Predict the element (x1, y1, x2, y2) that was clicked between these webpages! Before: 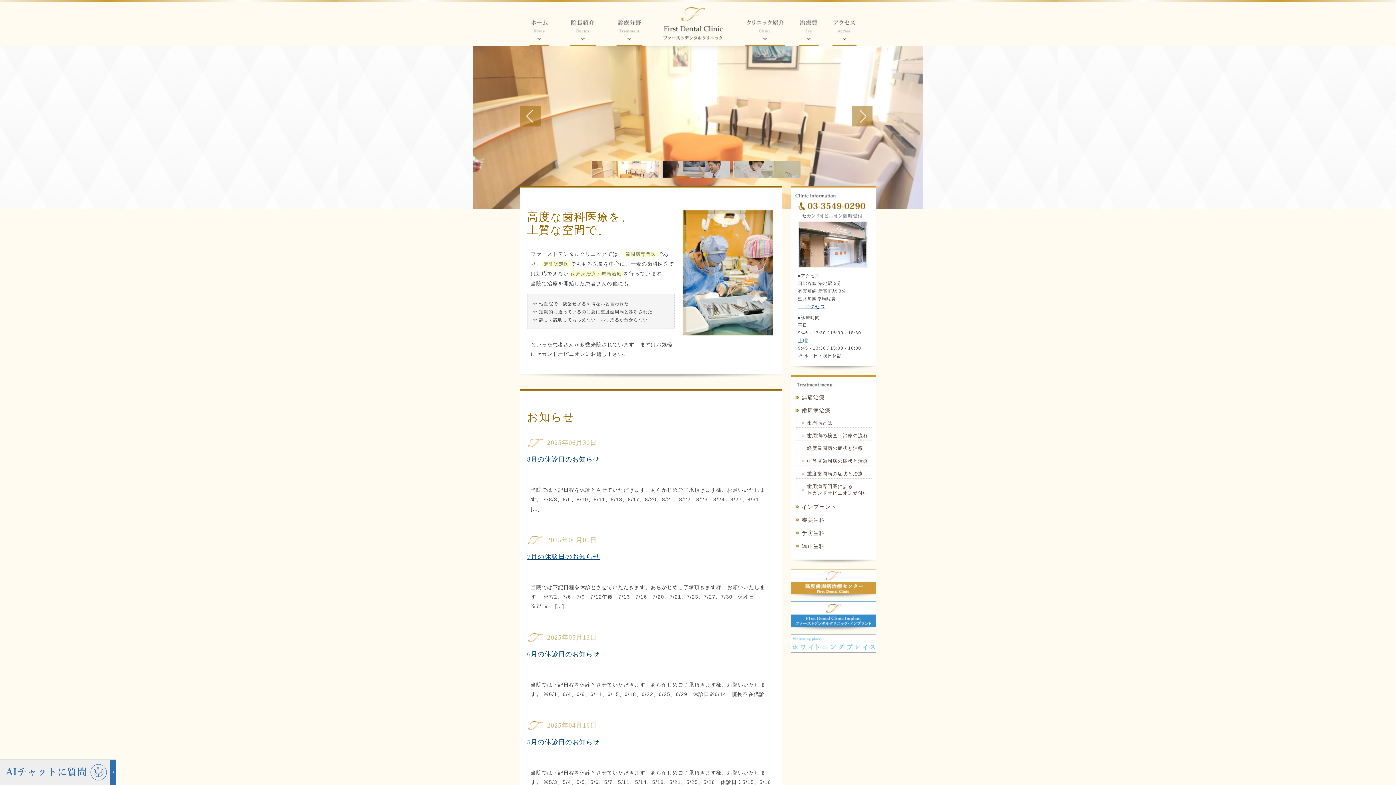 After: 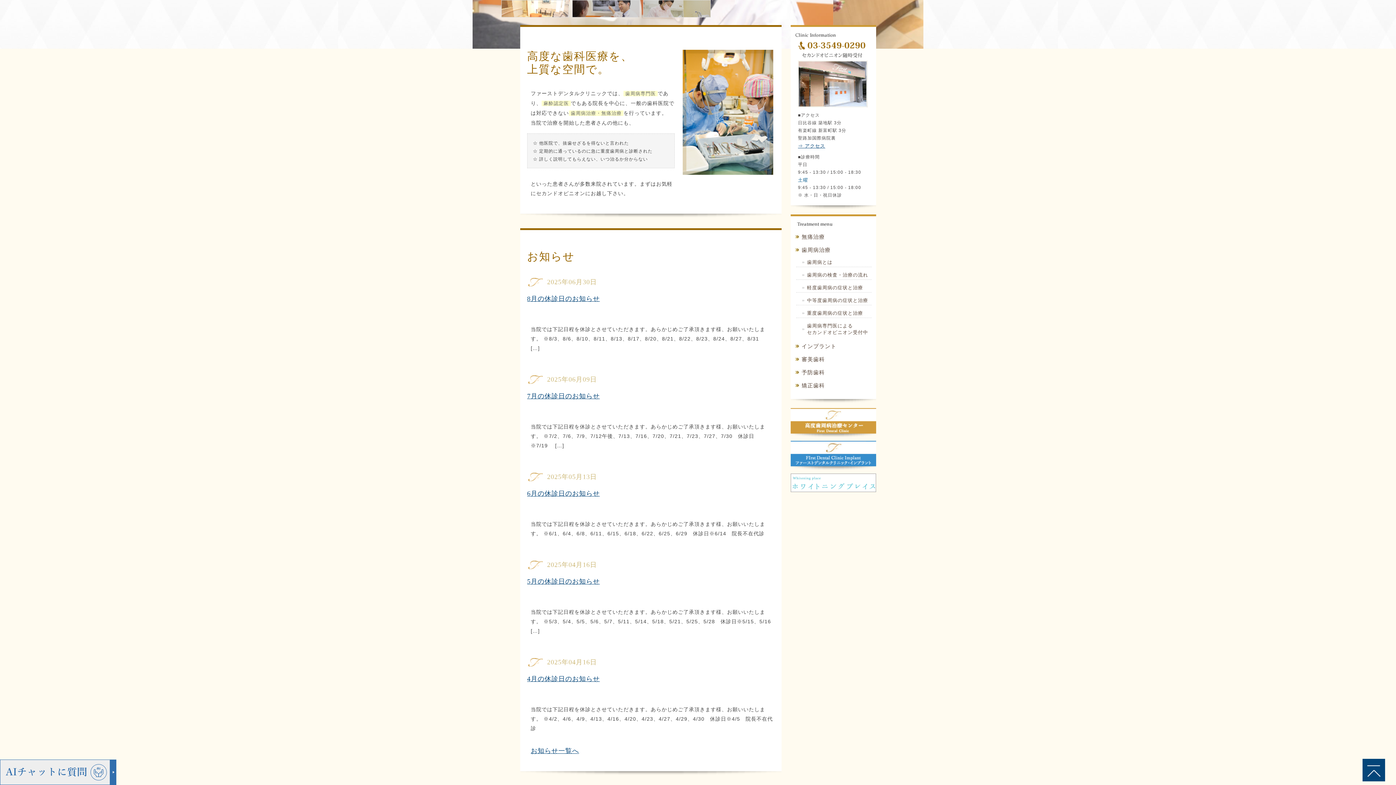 Action: bbox: (733, 173, 801, 179)